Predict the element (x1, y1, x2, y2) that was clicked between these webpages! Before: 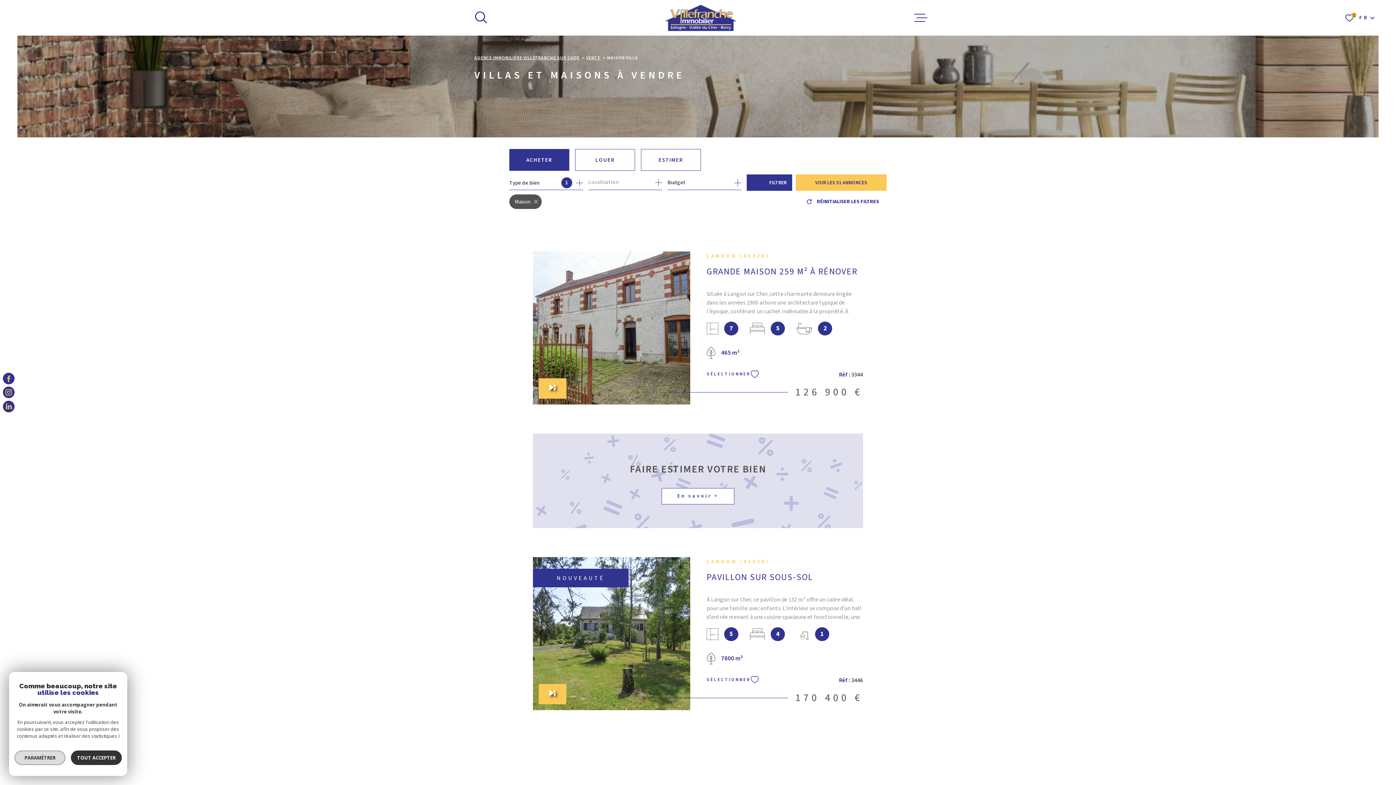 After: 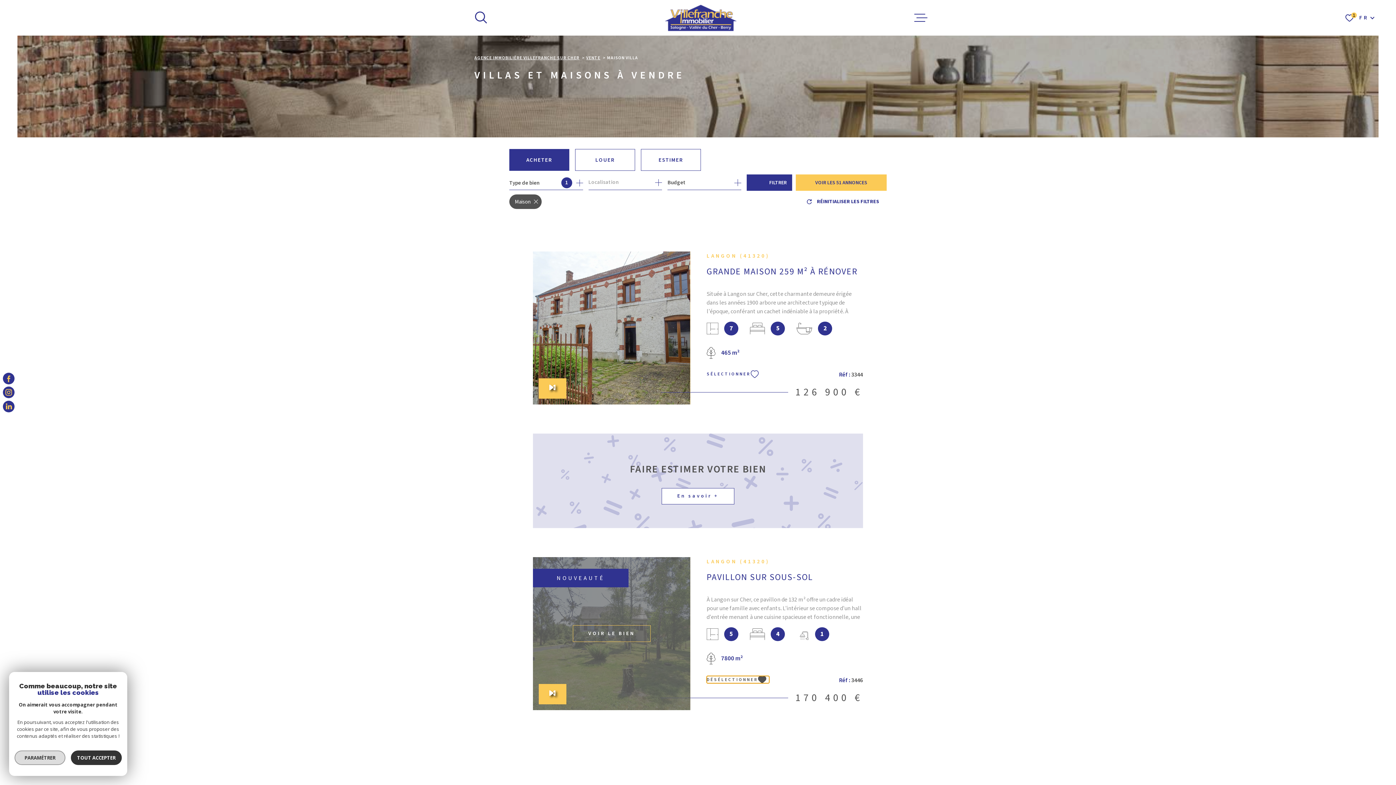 Action: bbox: (706, 676, 761, 683) label: SÉLECTIONNER